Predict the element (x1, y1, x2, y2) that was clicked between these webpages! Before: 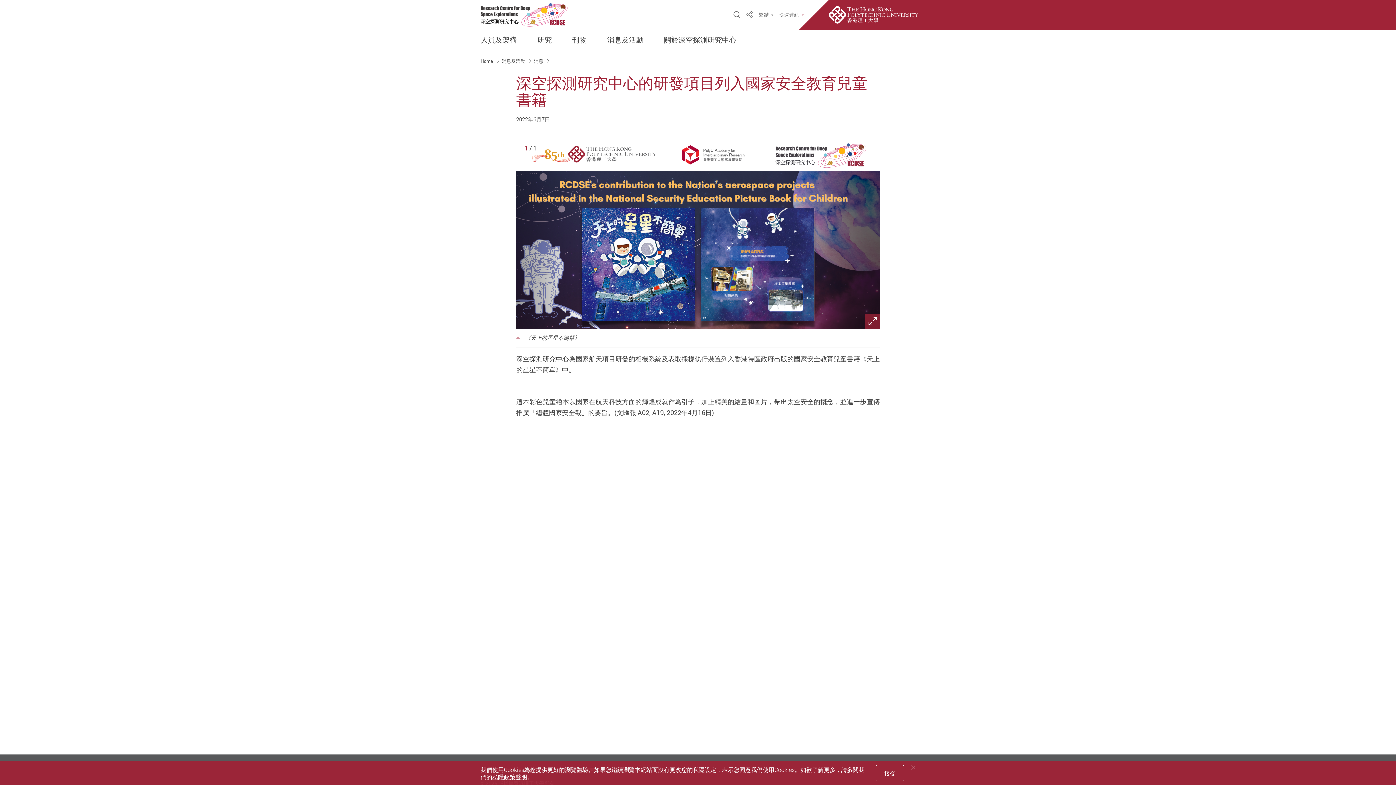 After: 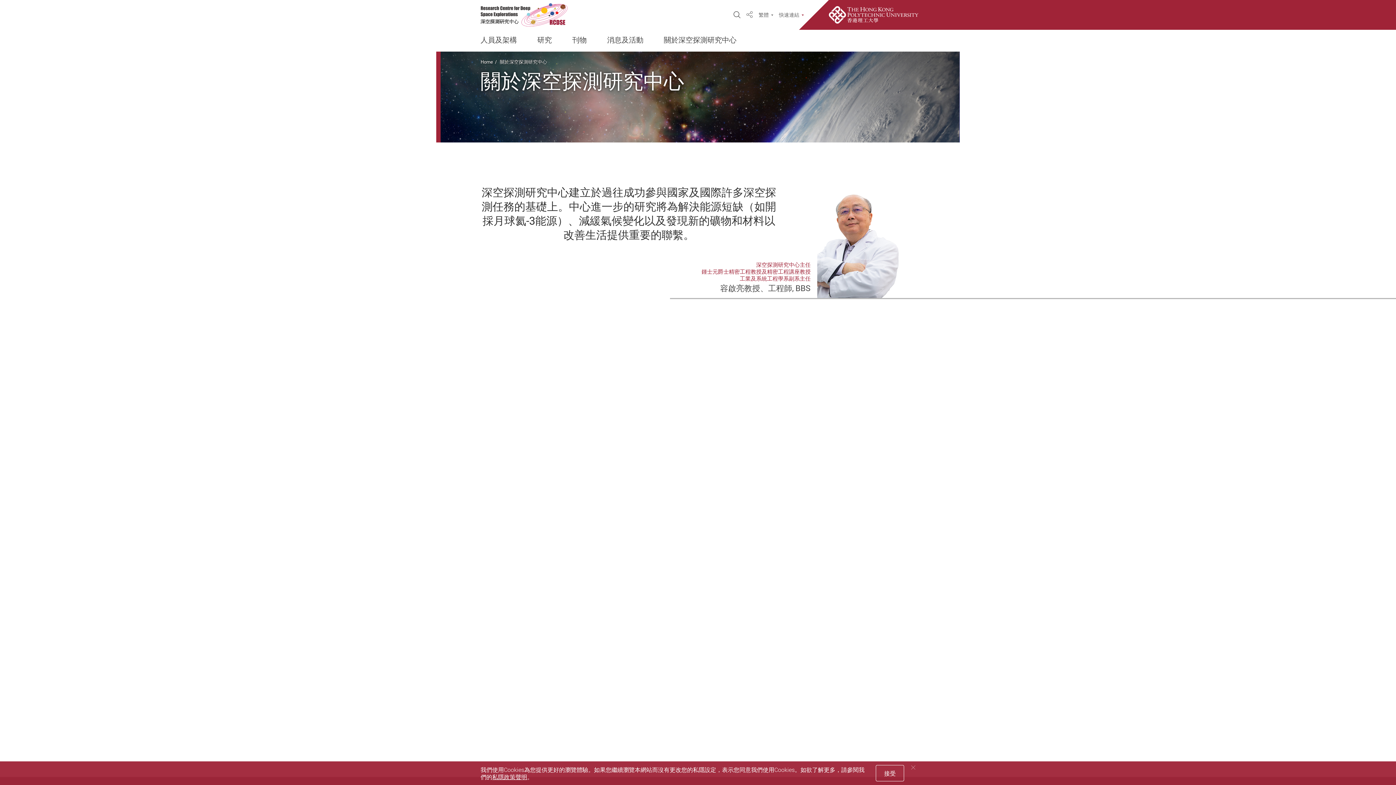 Action: bbox: (664, 36, 736, 44) label: 關於深空探測研究中心